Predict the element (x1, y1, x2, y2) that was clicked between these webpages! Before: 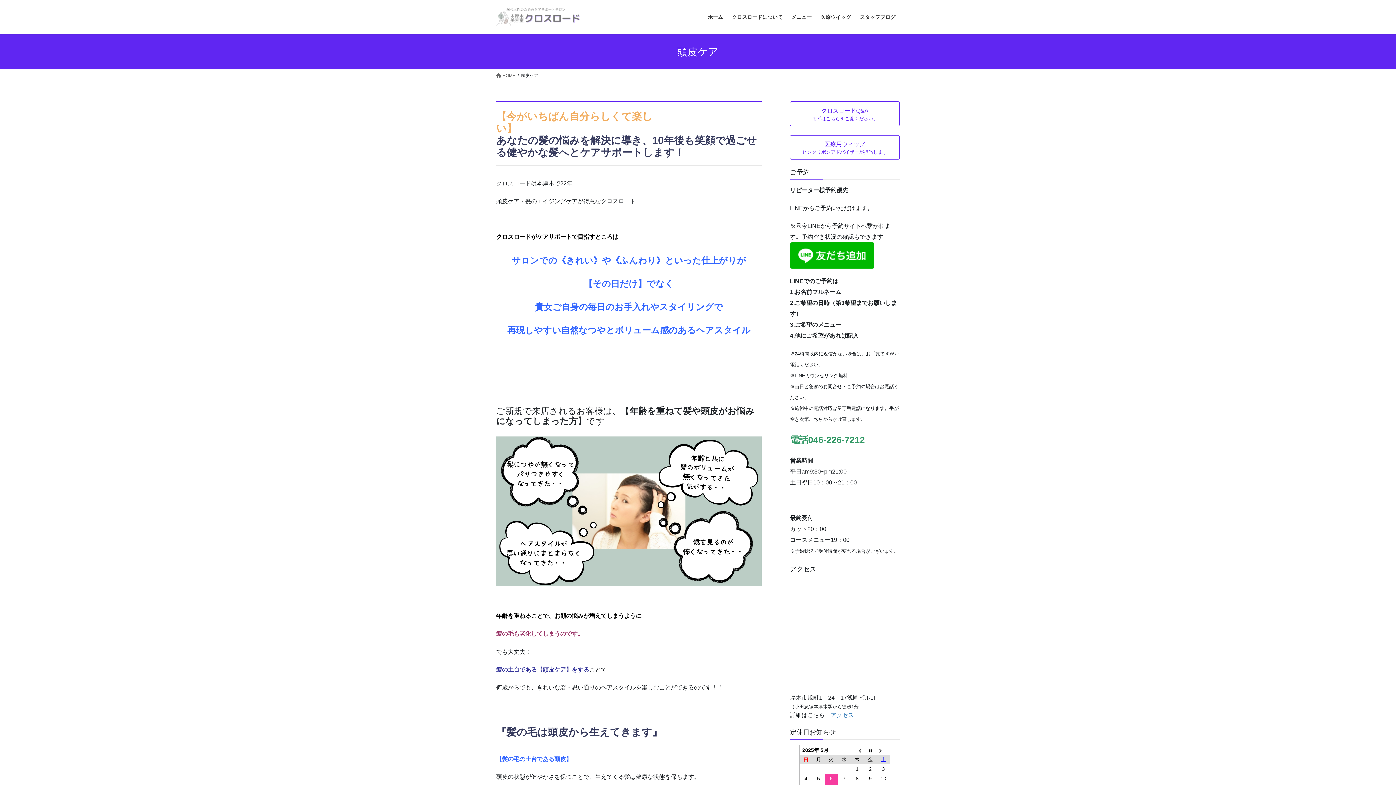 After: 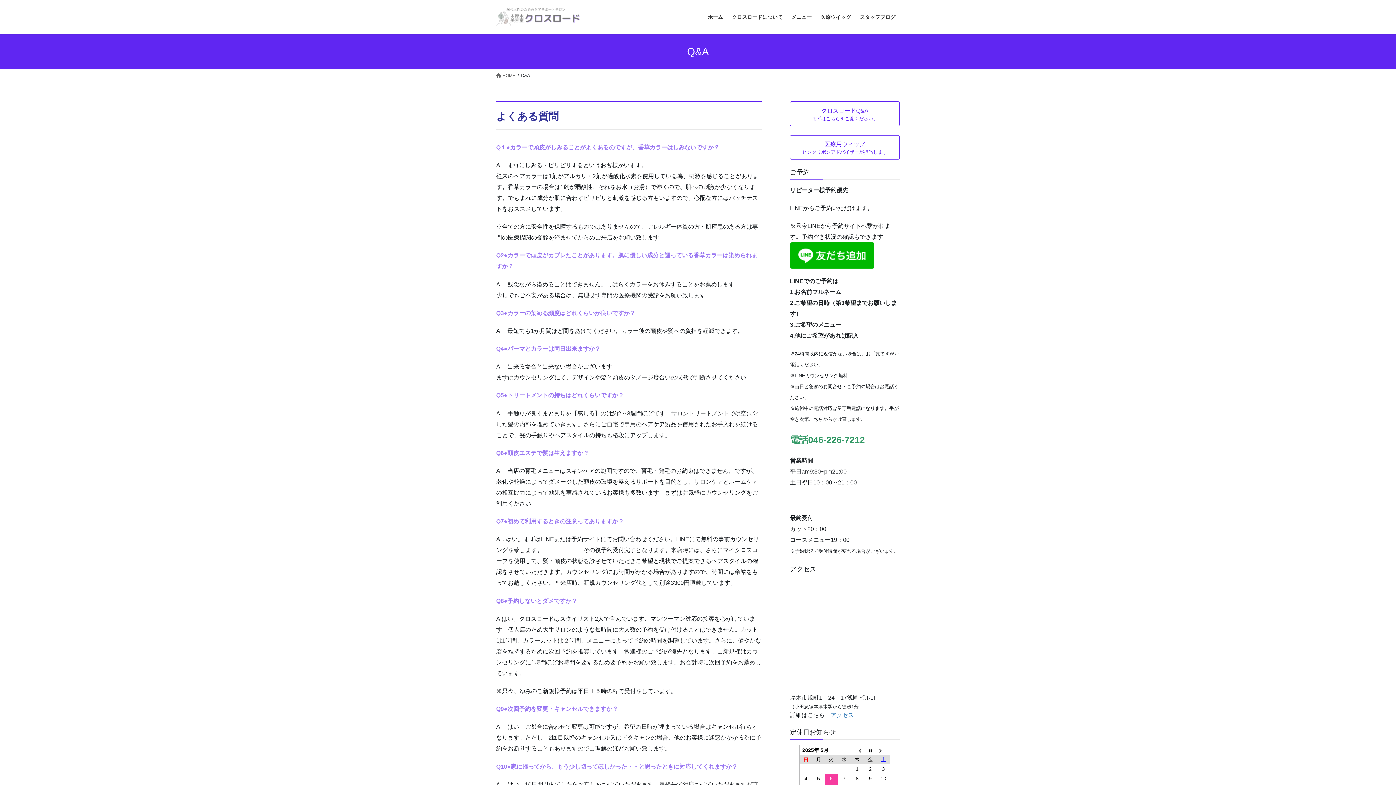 Action: bbox: (790, 101, 900, 126) label: クロスロードQ&A
まずはこちらをご覧ください。